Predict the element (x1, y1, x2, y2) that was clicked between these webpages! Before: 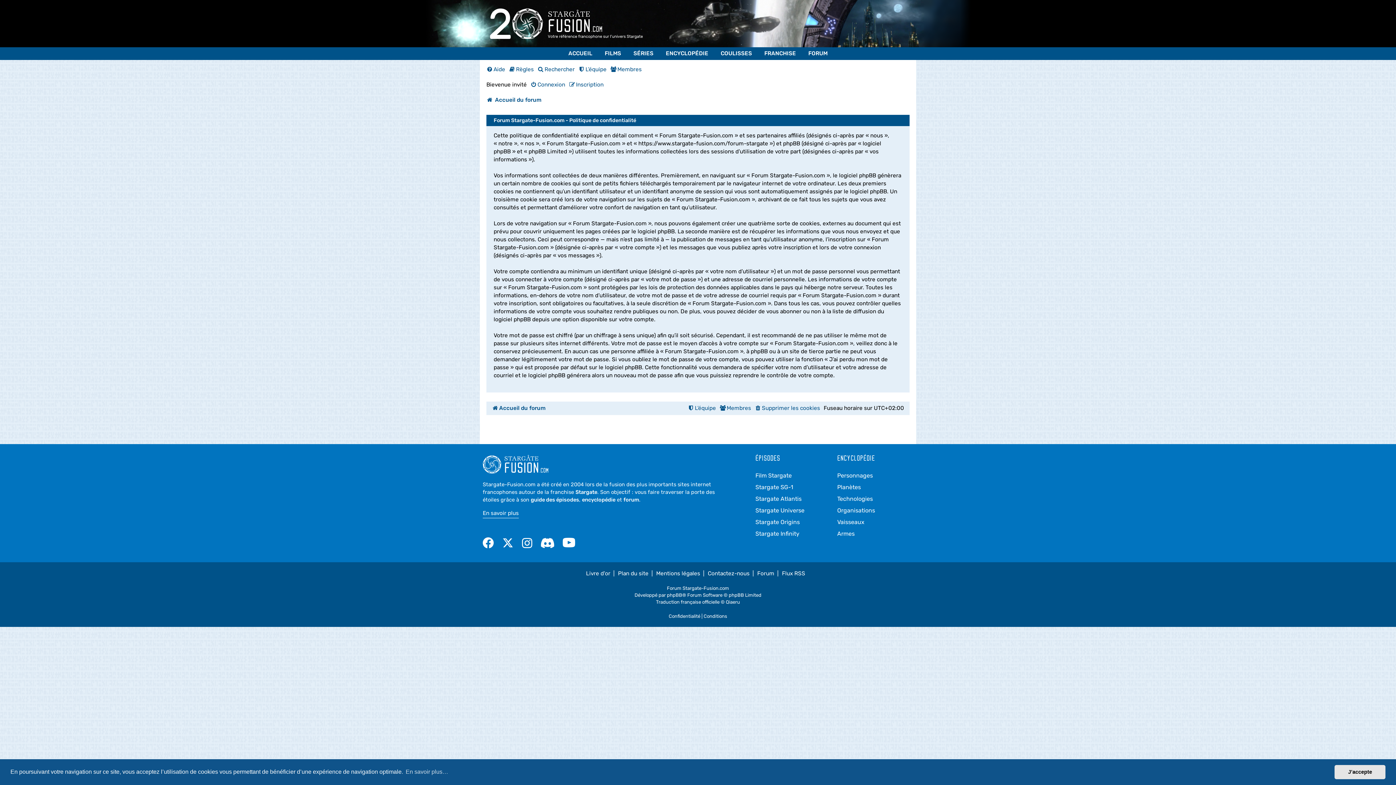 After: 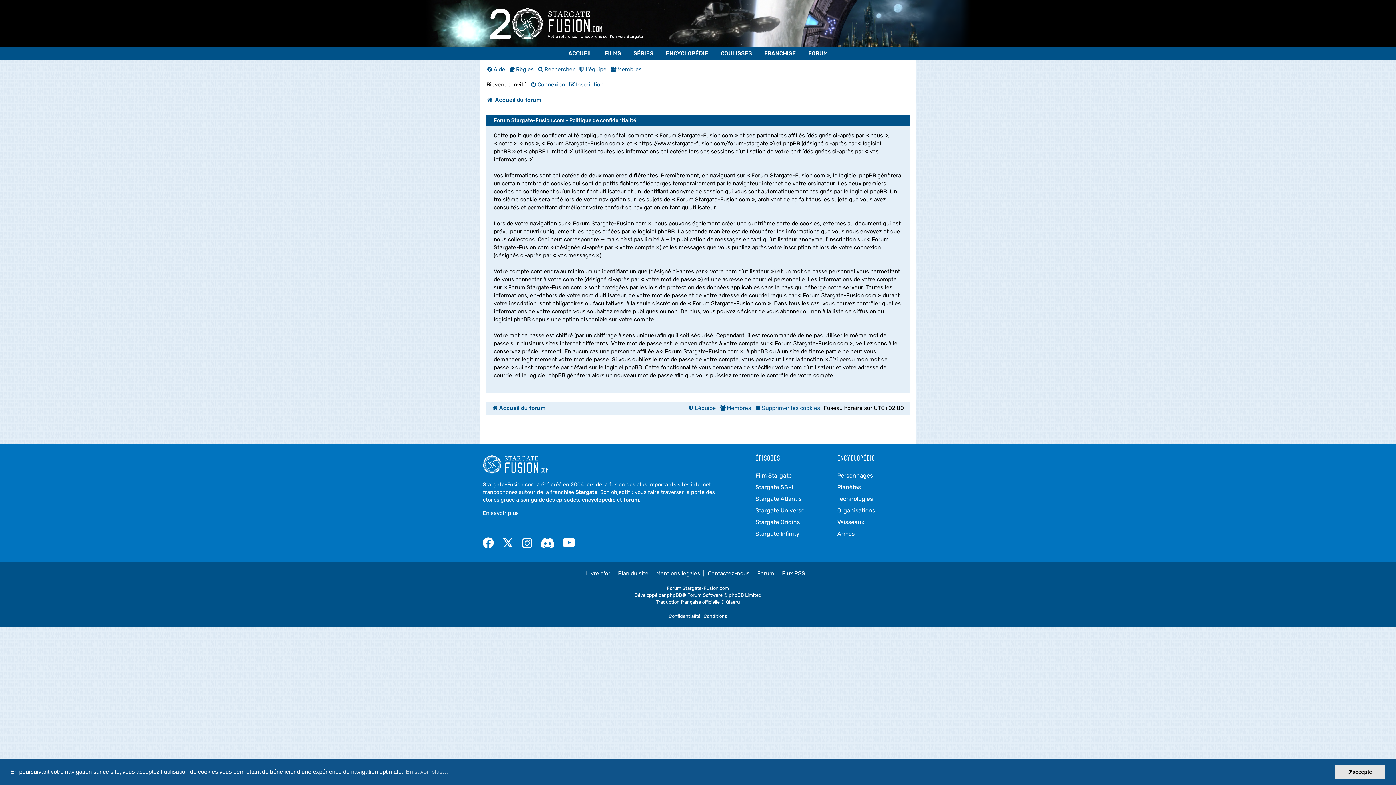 Action: bbox: (522, 535, 532, 550)